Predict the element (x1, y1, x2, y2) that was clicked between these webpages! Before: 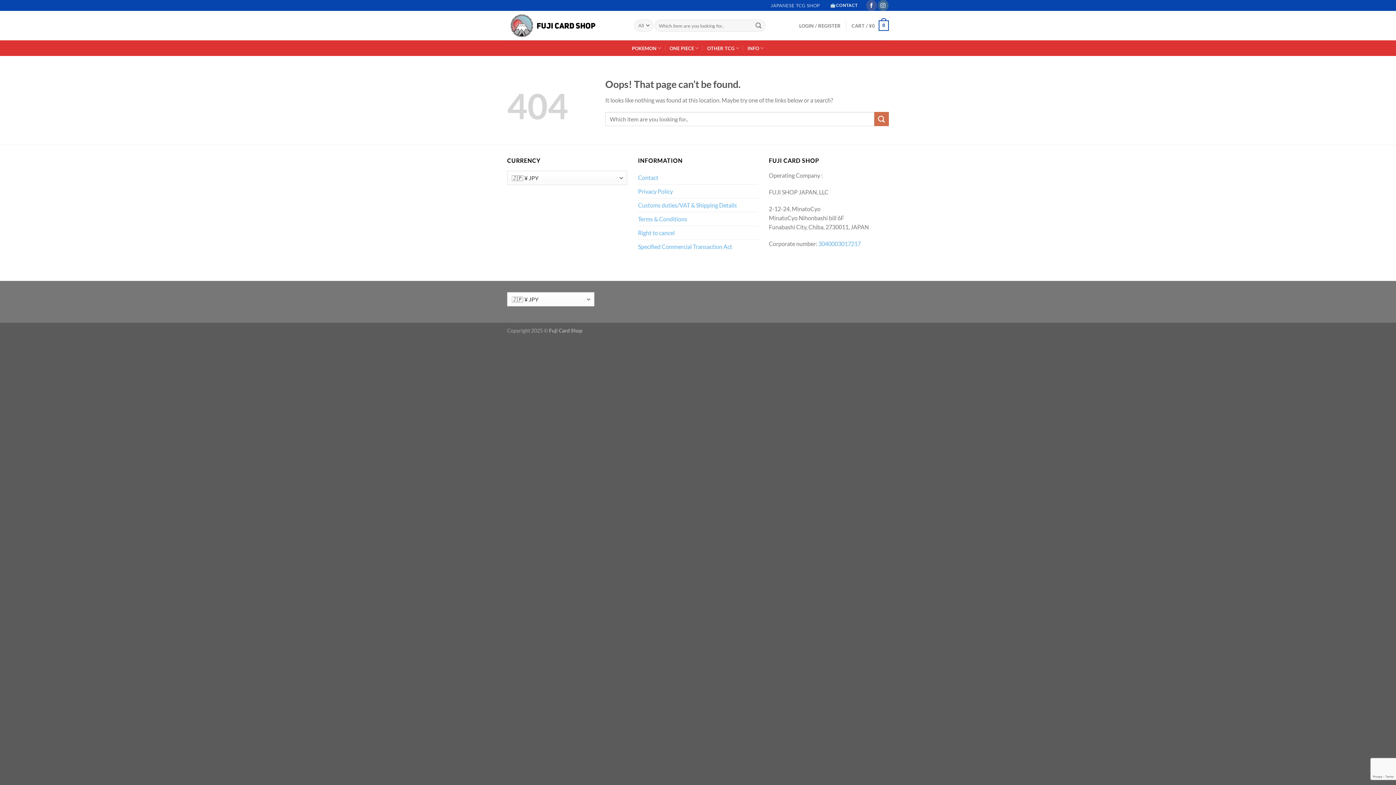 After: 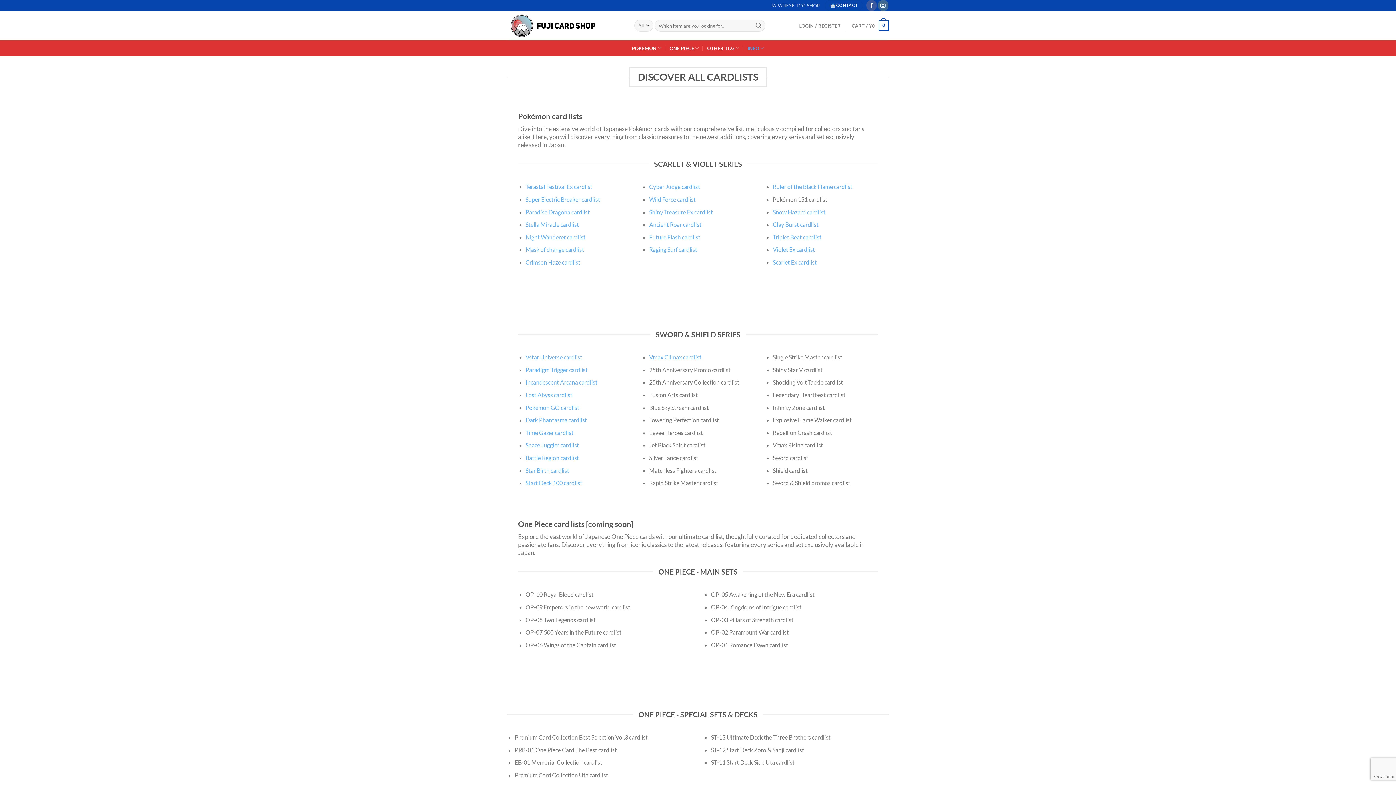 Action: bbox: (747, 41, 764, 55) label: INFO